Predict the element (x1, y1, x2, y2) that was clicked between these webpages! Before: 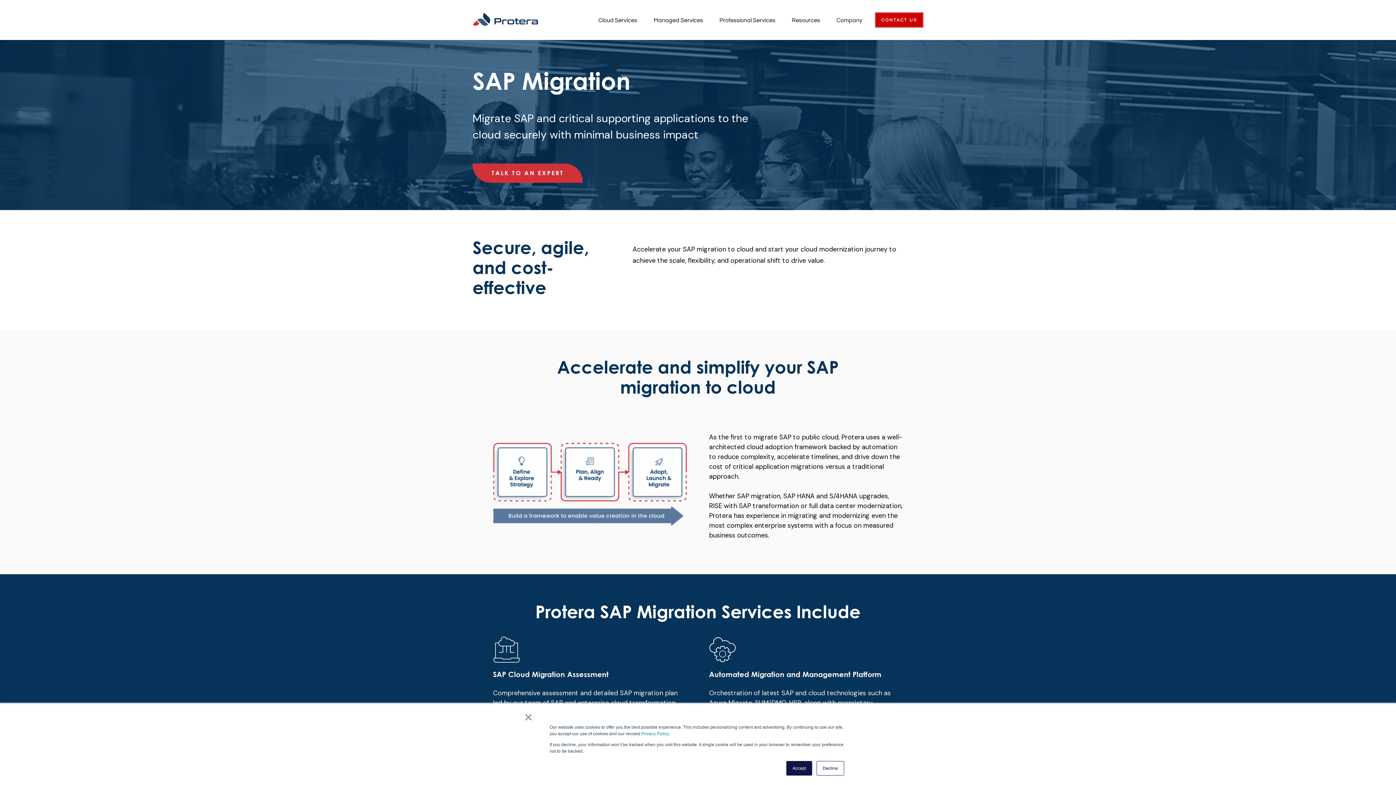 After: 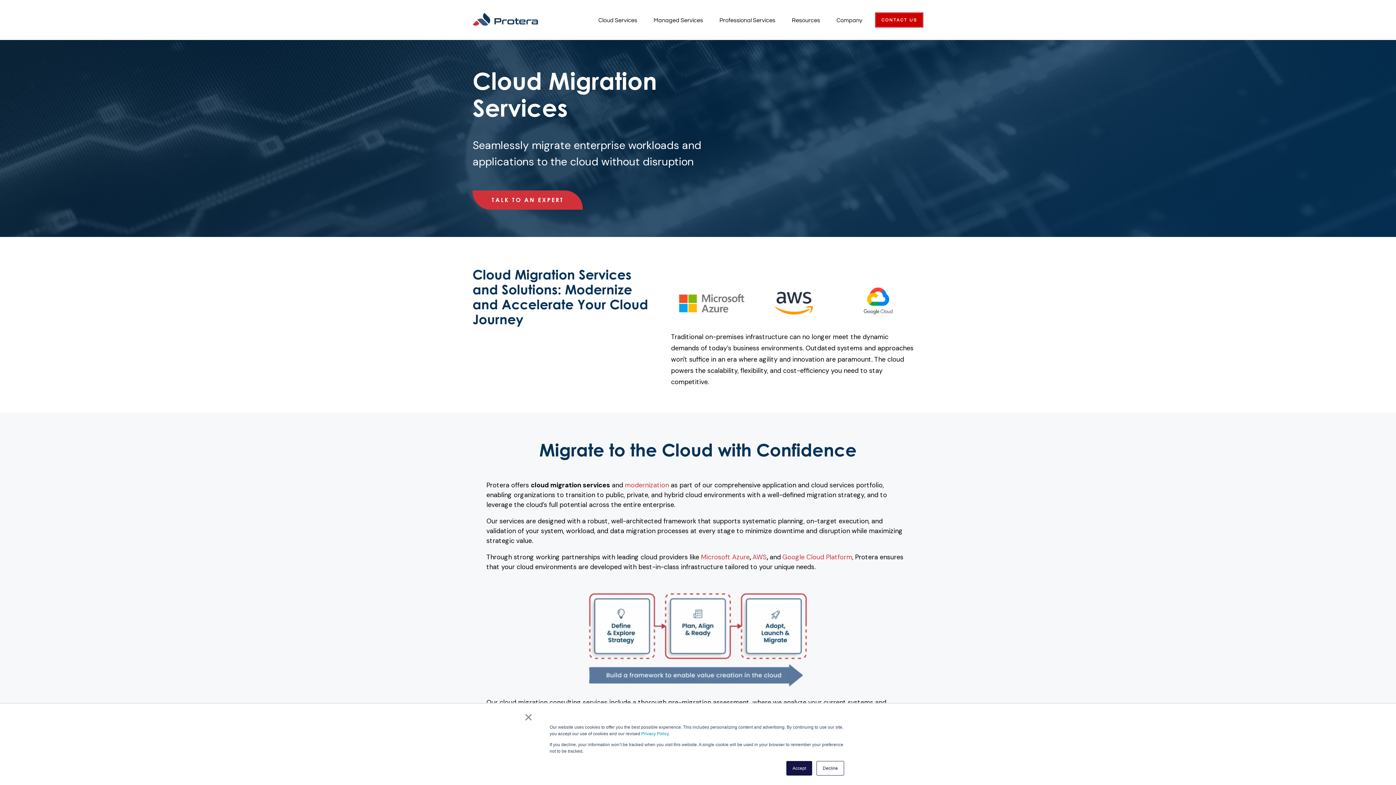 Action: label: Cloud Services bbox: (598, 17, 637, 23)